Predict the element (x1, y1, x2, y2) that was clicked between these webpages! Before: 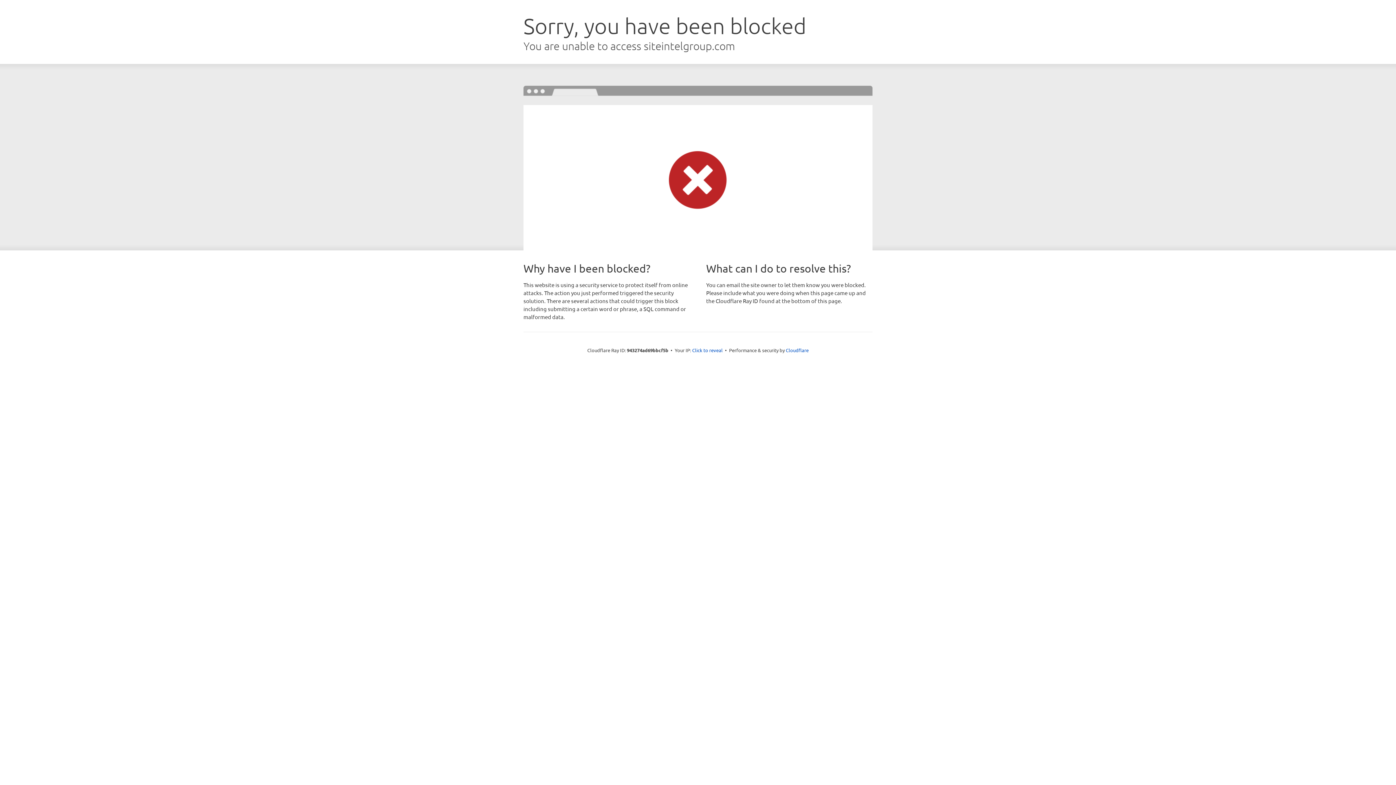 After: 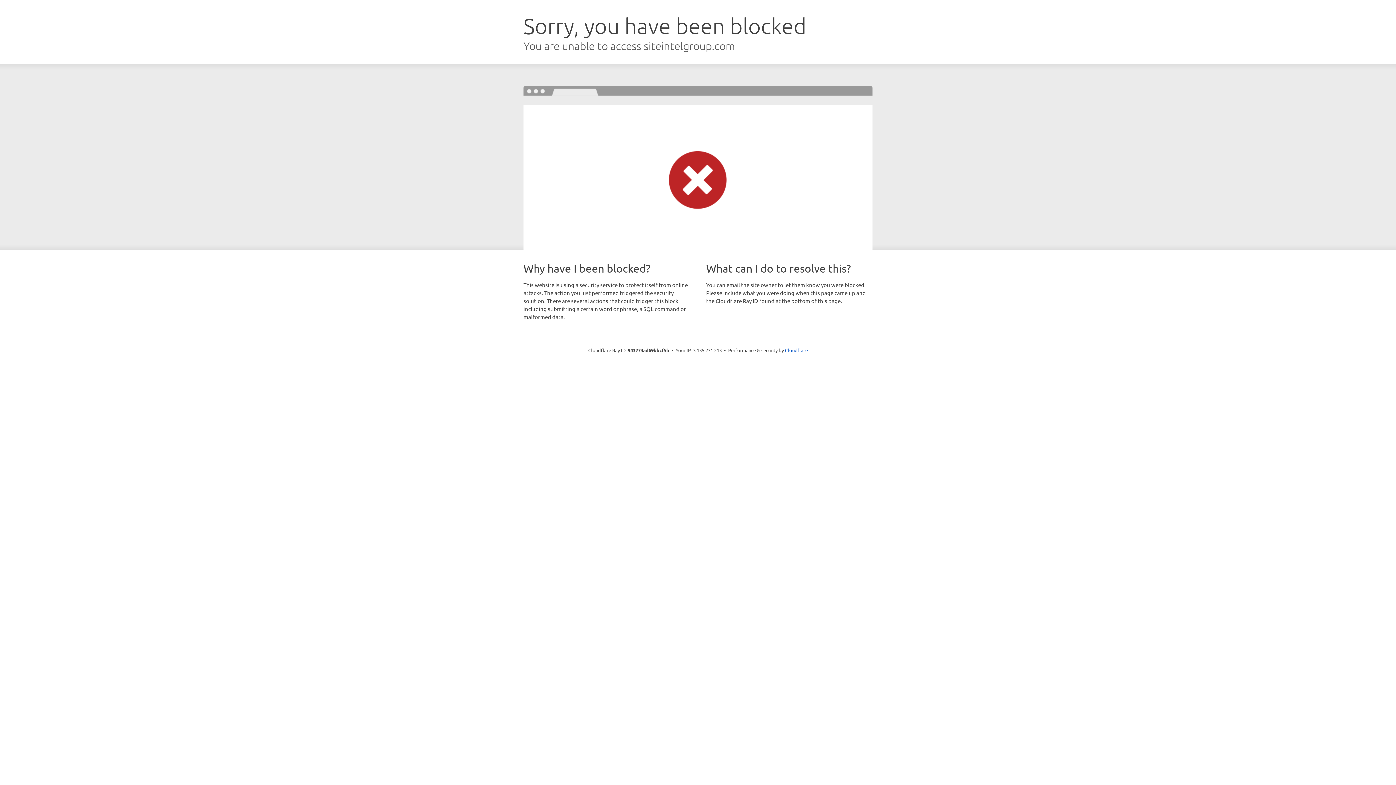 Action: label: Click to reveal bbox: (692, 346, 722, 353)